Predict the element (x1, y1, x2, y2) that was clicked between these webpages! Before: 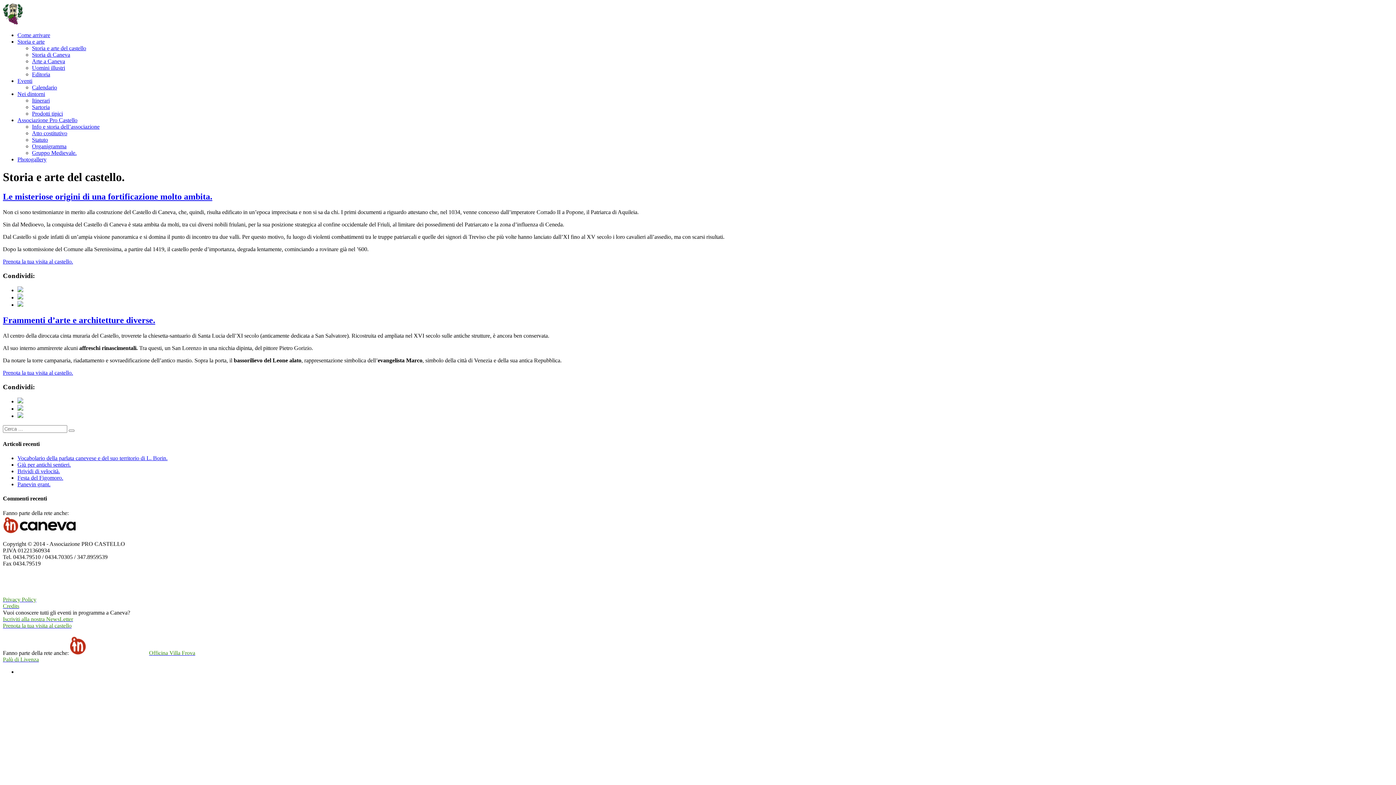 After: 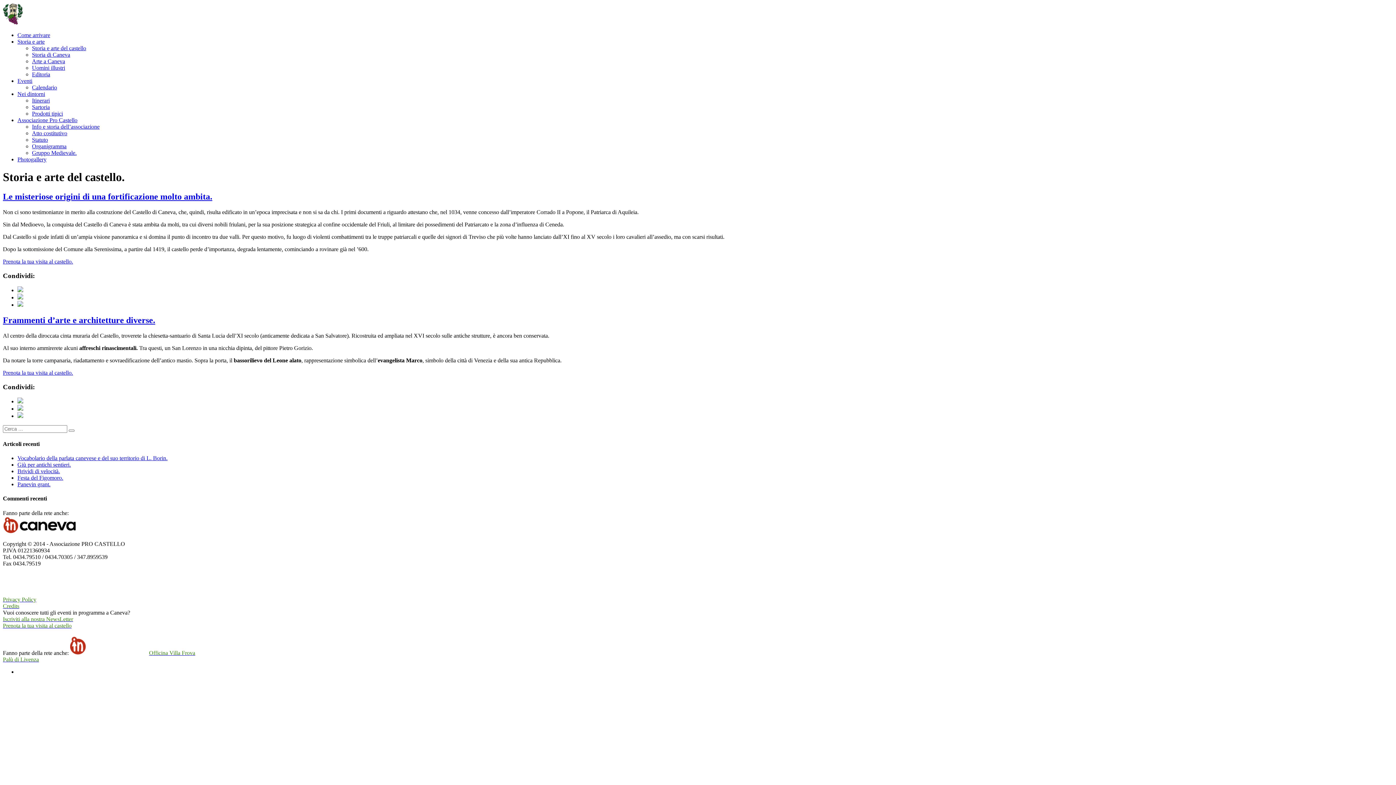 Action: label: Credits bbox: (2, 603, 19, 609)